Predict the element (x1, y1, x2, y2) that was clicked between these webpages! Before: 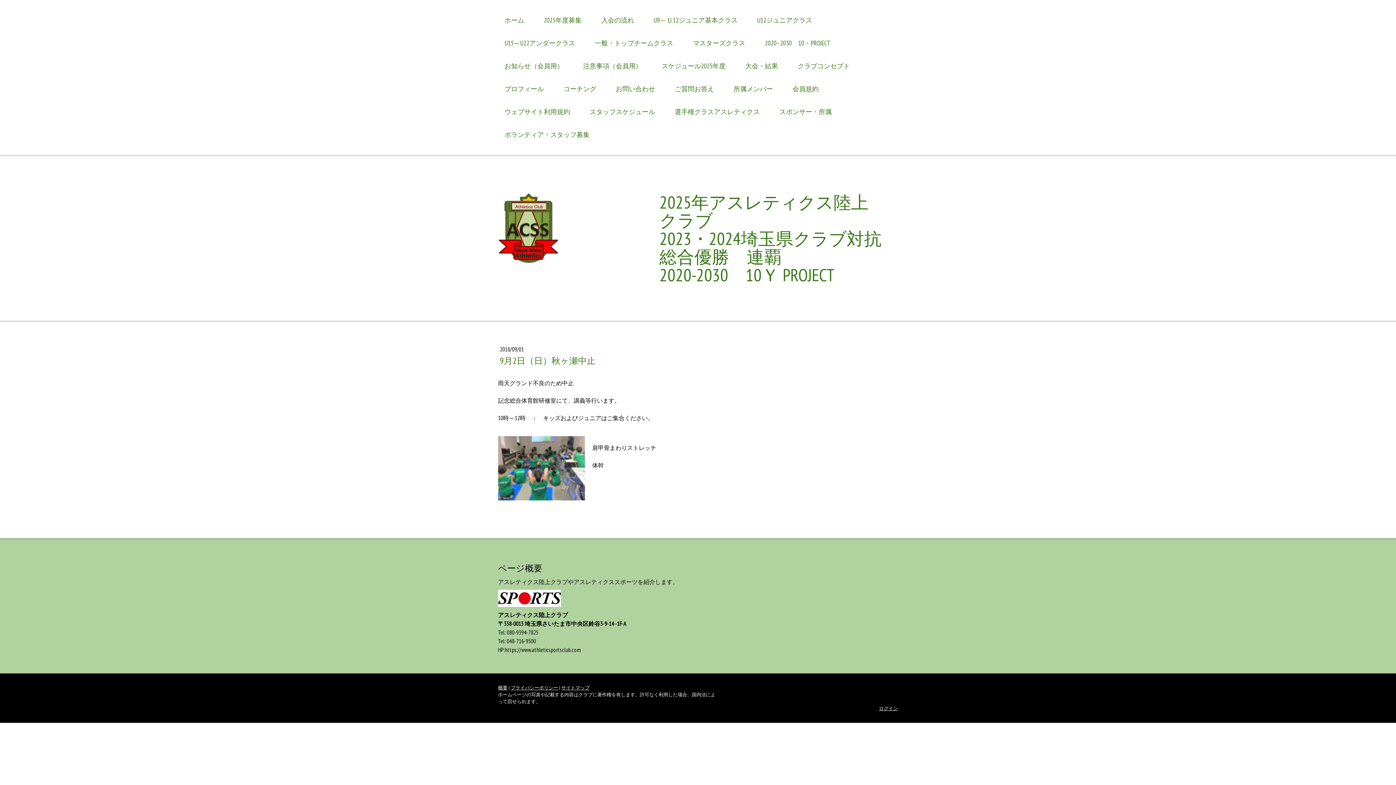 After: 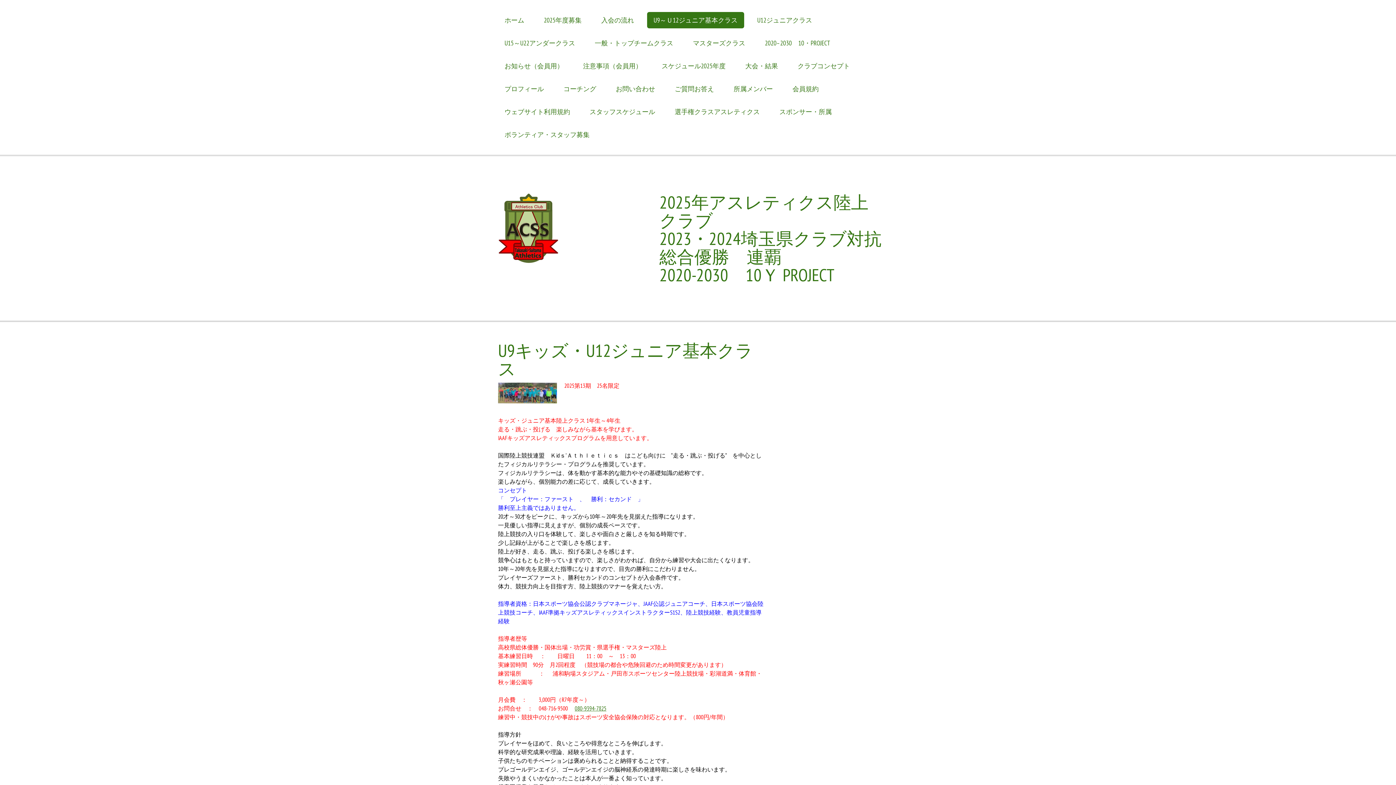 Action: bbox: (647, 12, 744, 28) label: U9～Ｕ12ジュニア基本クラス